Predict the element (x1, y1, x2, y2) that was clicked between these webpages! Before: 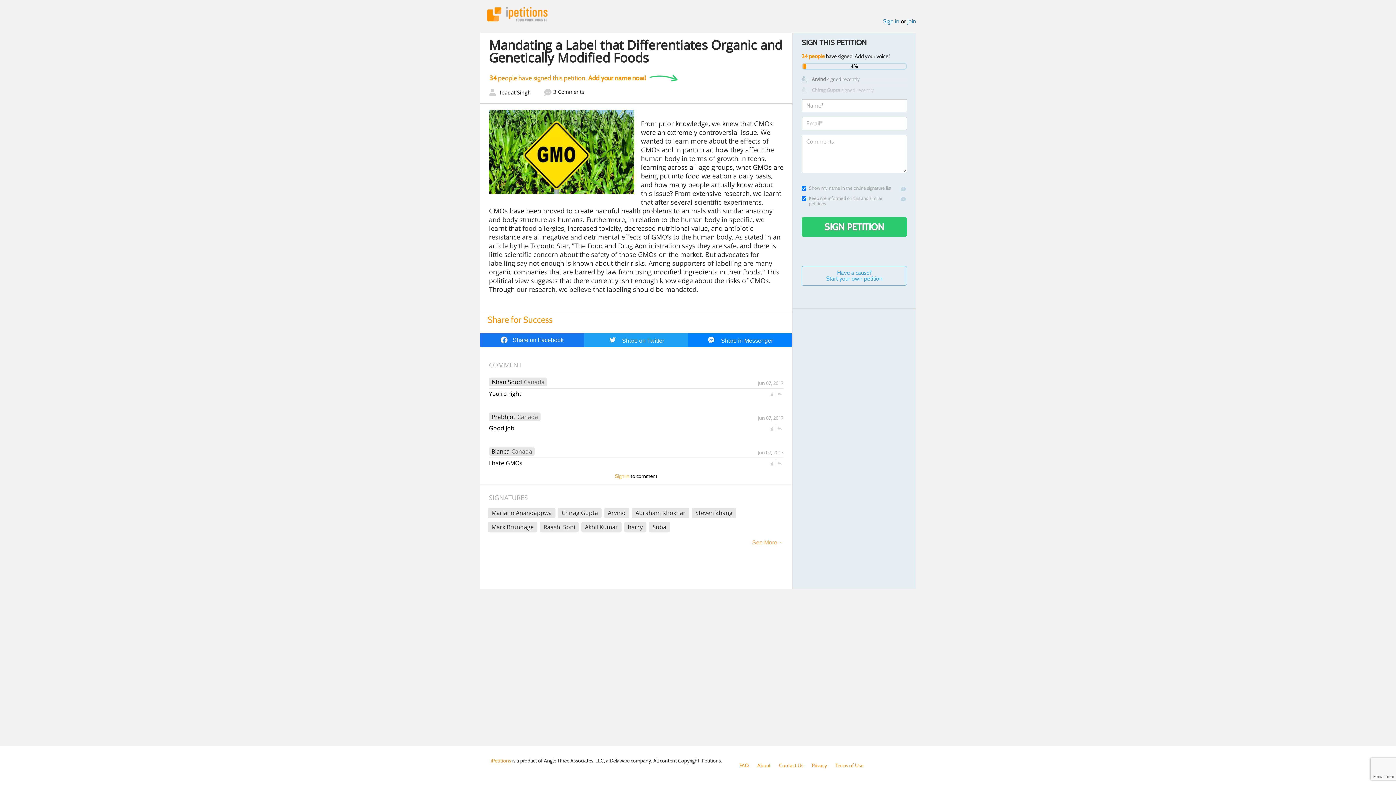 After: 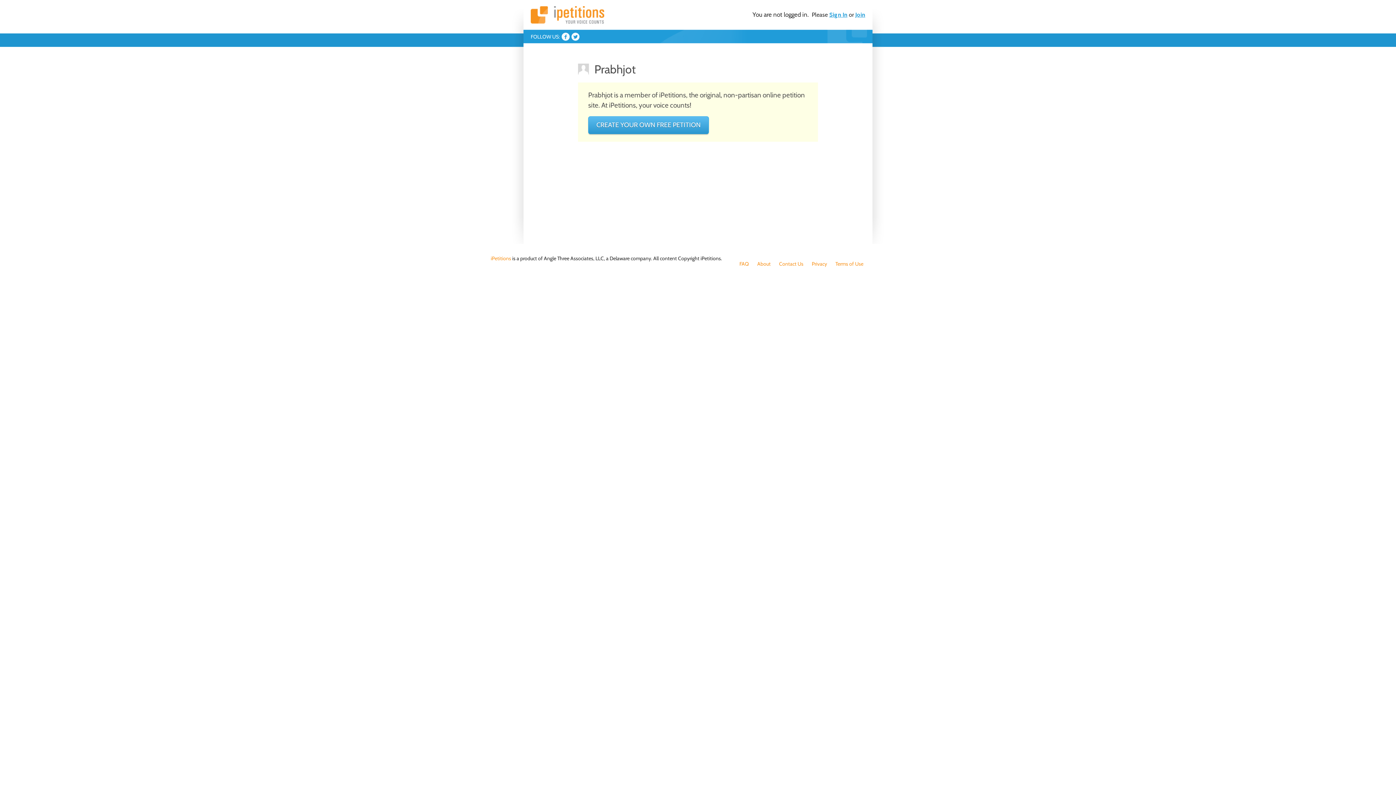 Action: bbox: (491, 414, 515, 419) label: Prabhjot